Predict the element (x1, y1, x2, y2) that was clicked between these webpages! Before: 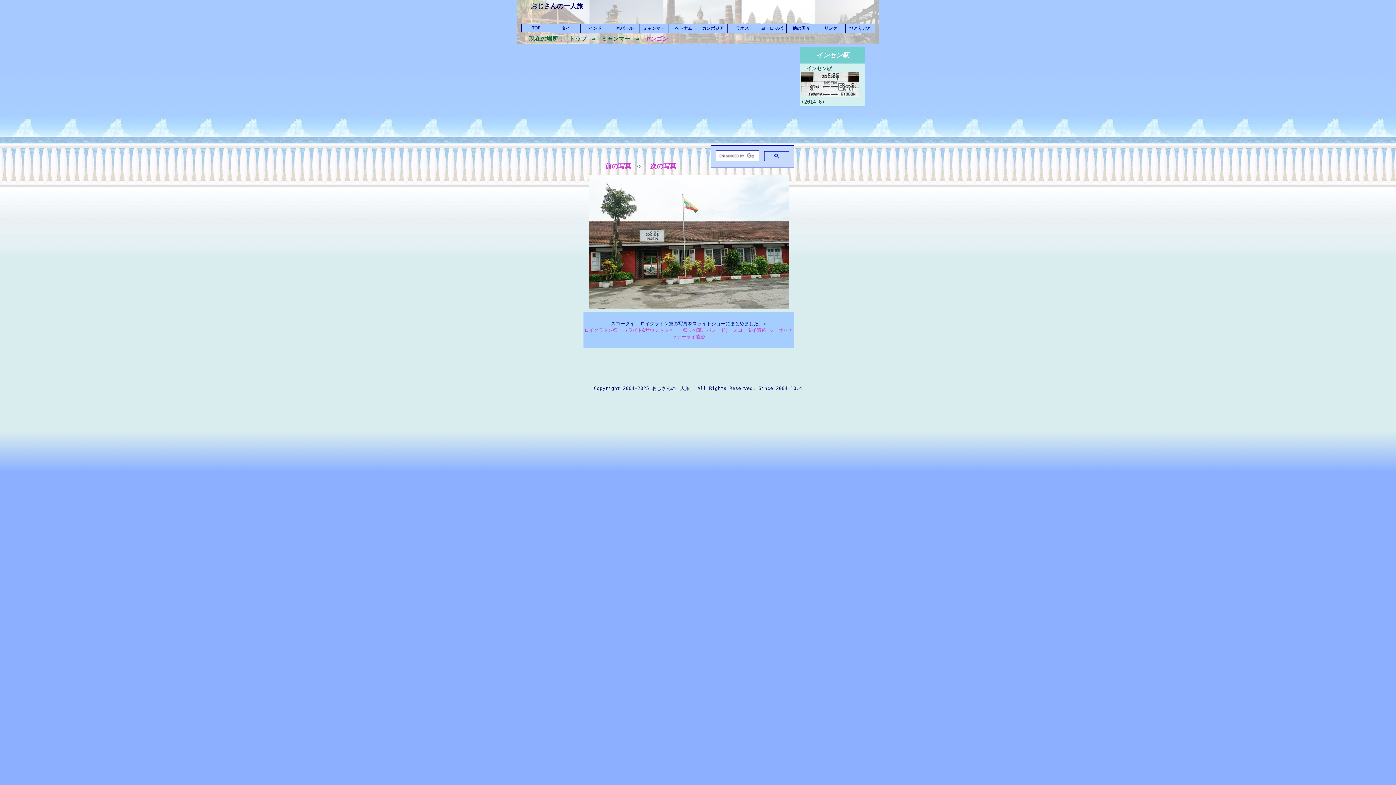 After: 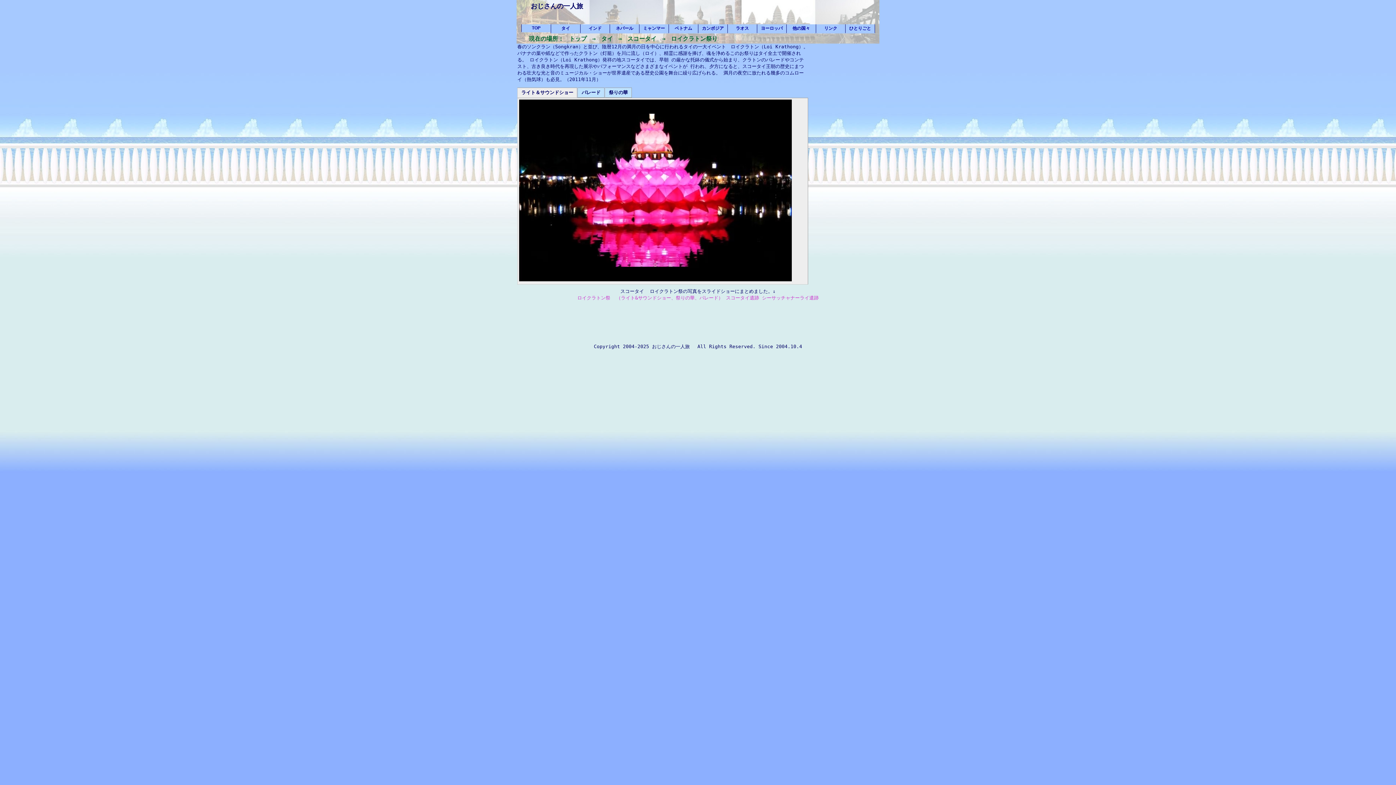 Action: label: ロイクラトン祭  （ライト&サウンドショー、祭りの華、パレード） bbox: (584, 327, 730, 333)